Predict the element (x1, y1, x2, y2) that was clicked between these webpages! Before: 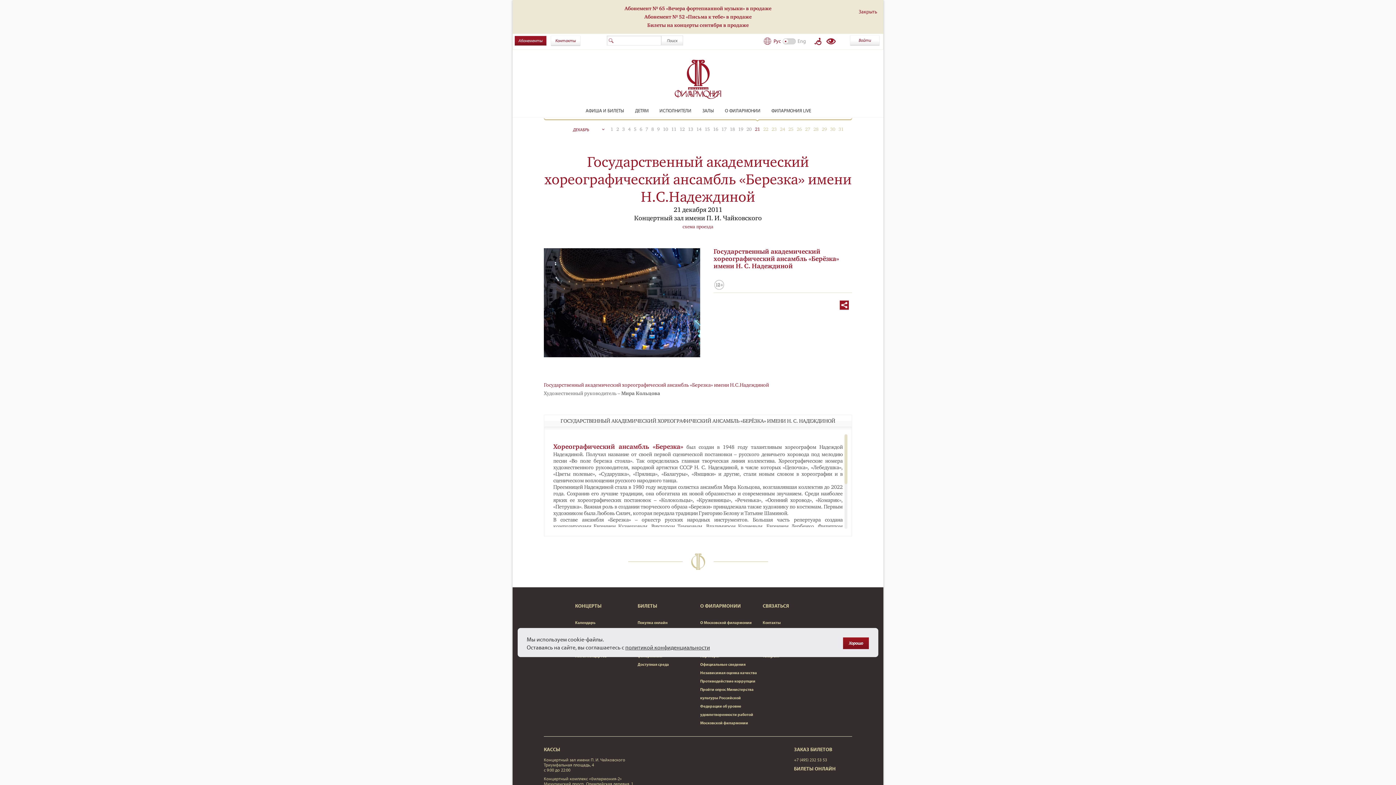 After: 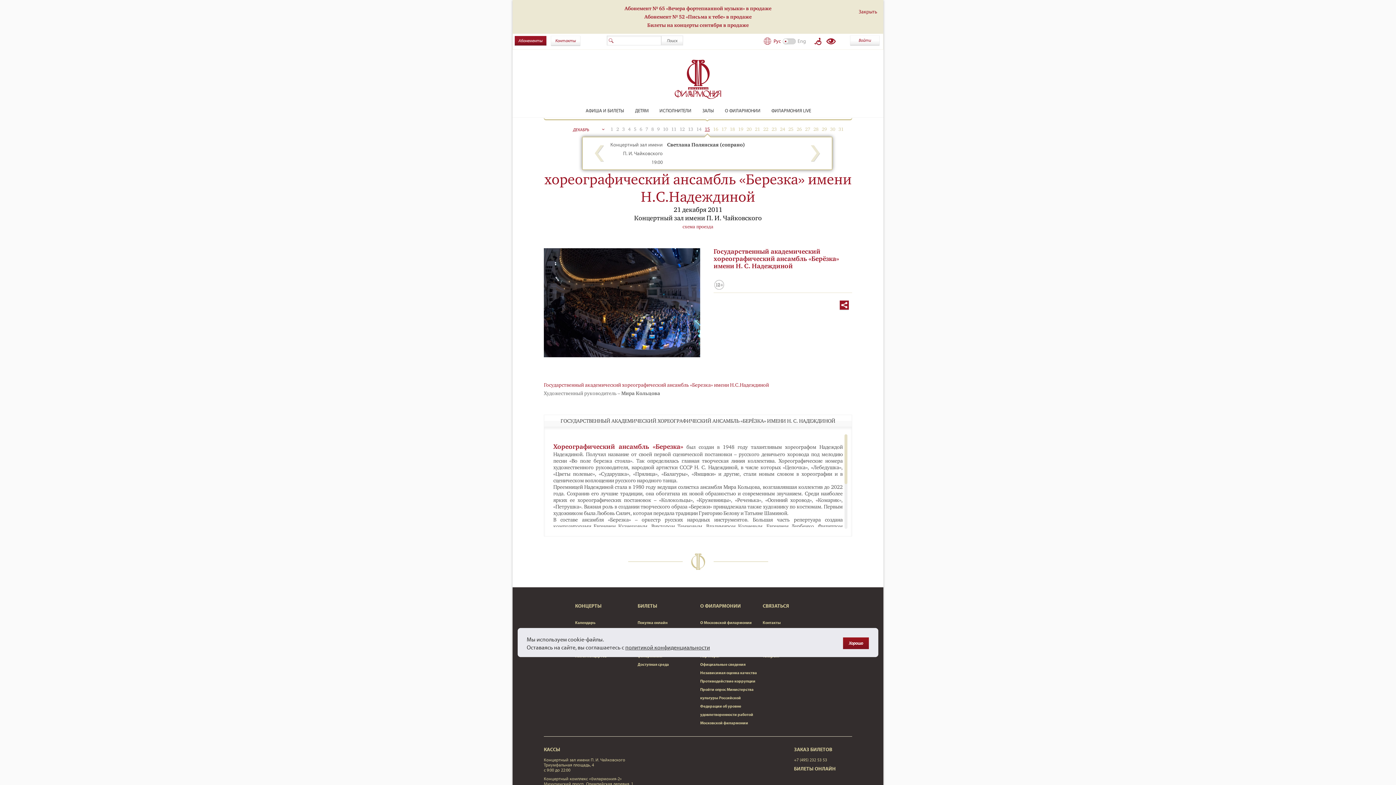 Action: bbox: (704, 126, 710, 132) label: 15